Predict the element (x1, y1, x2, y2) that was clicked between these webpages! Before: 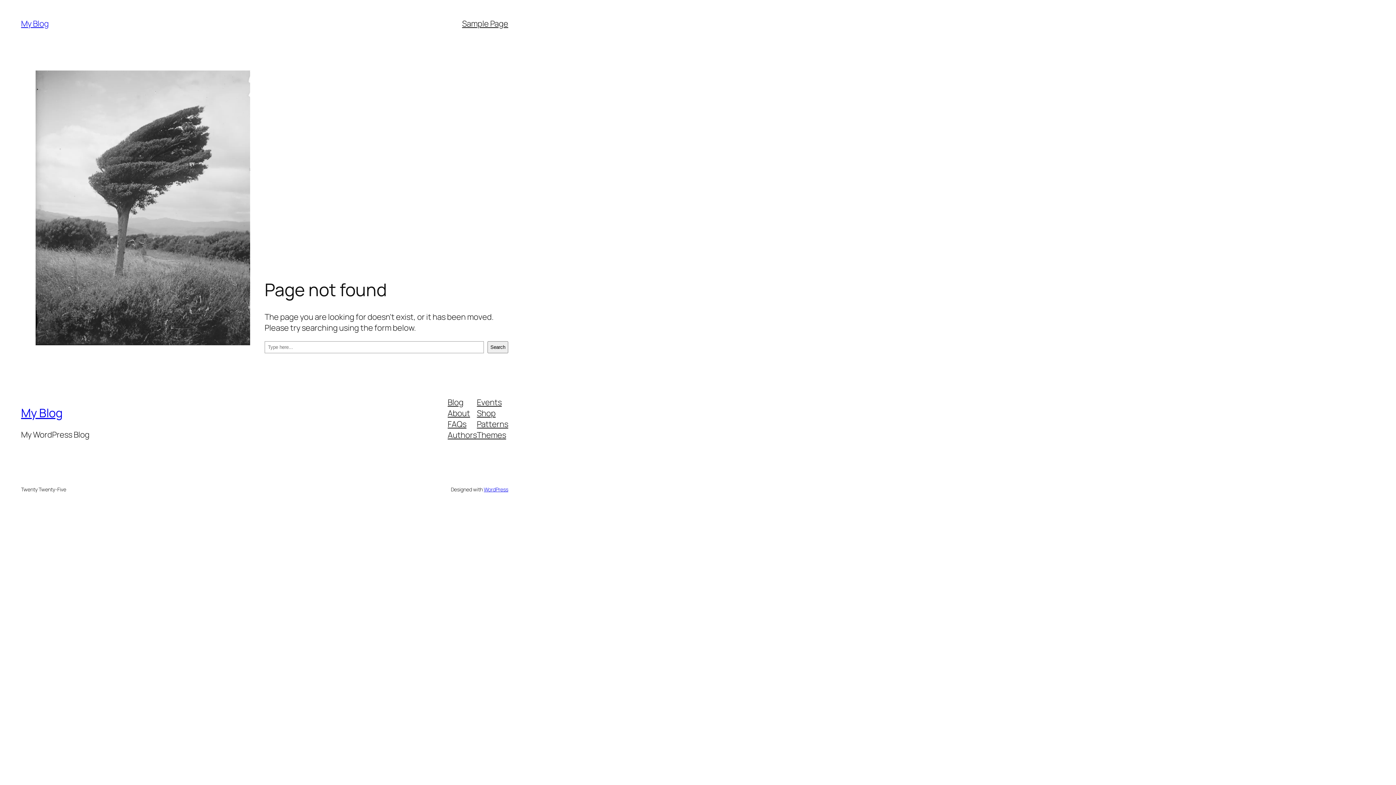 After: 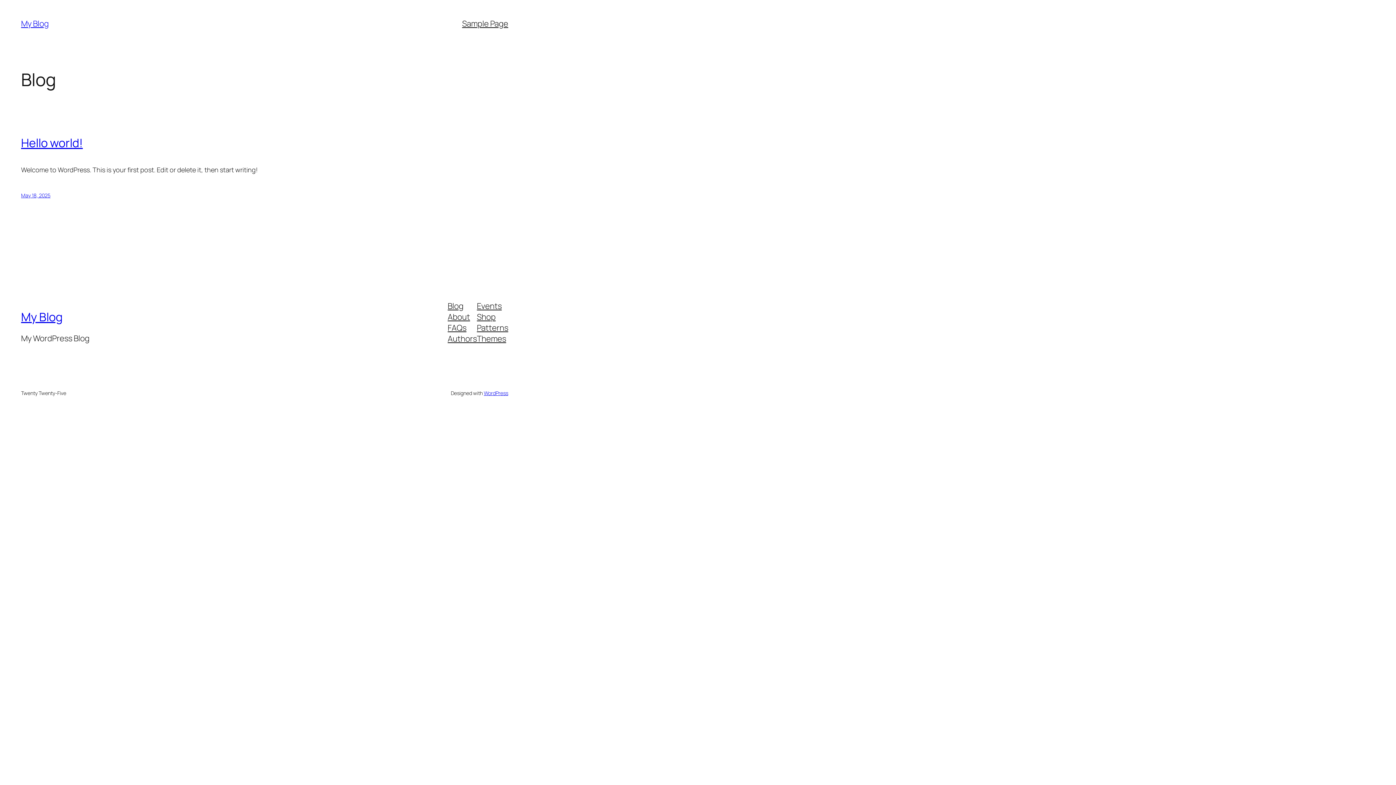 Action: bbox: (21, 18, 48, 29) label: My Blog